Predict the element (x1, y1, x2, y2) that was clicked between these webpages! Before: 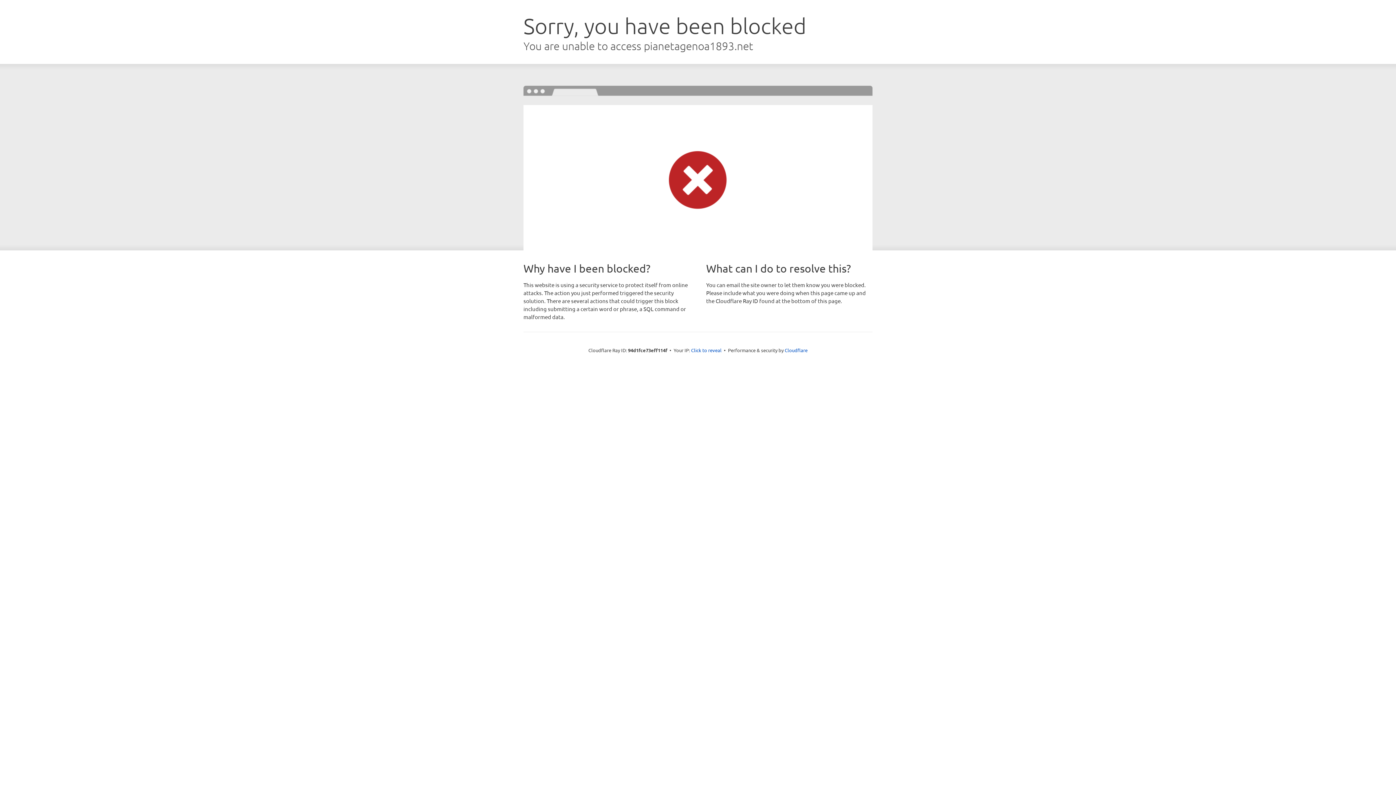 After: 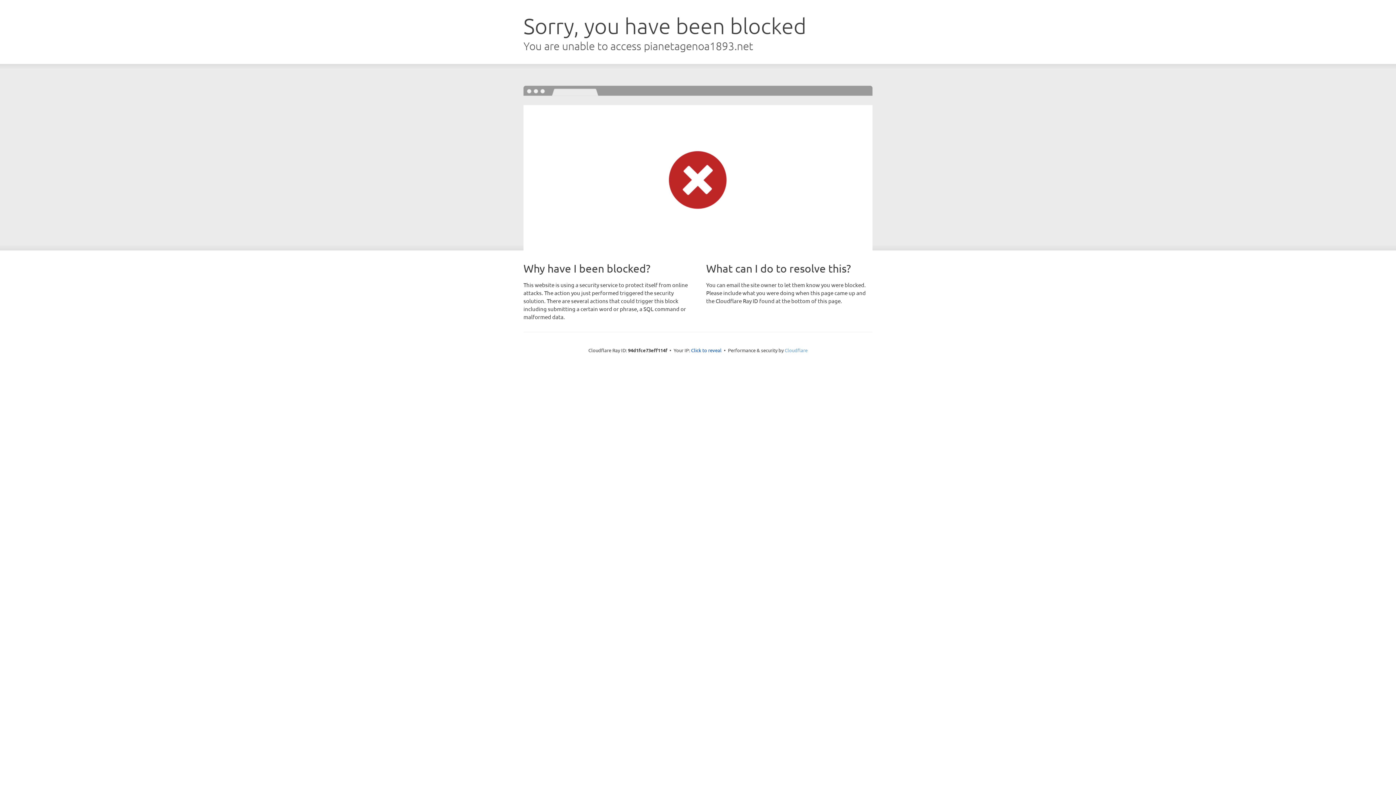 Action: label: Cloudflare bbox: (784, 347, 807, 353)